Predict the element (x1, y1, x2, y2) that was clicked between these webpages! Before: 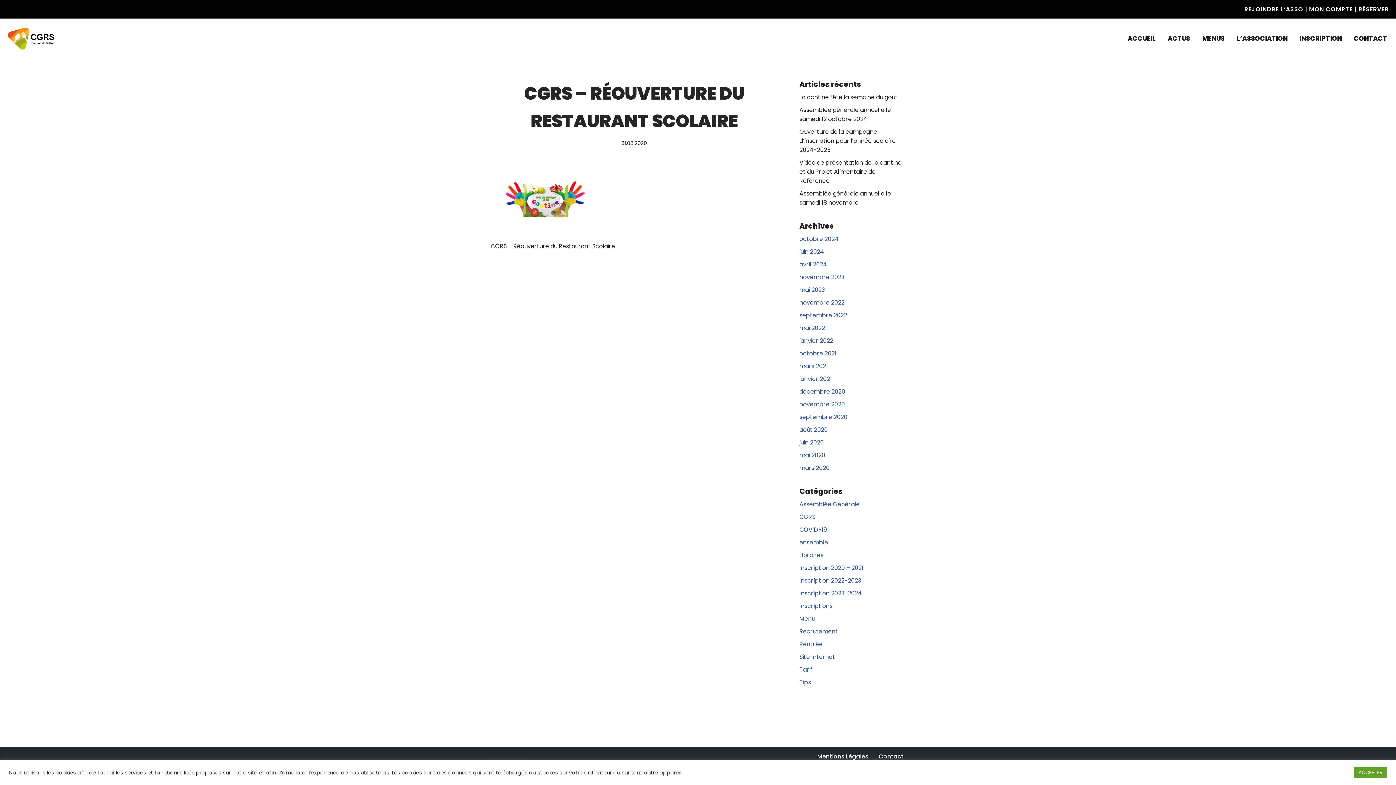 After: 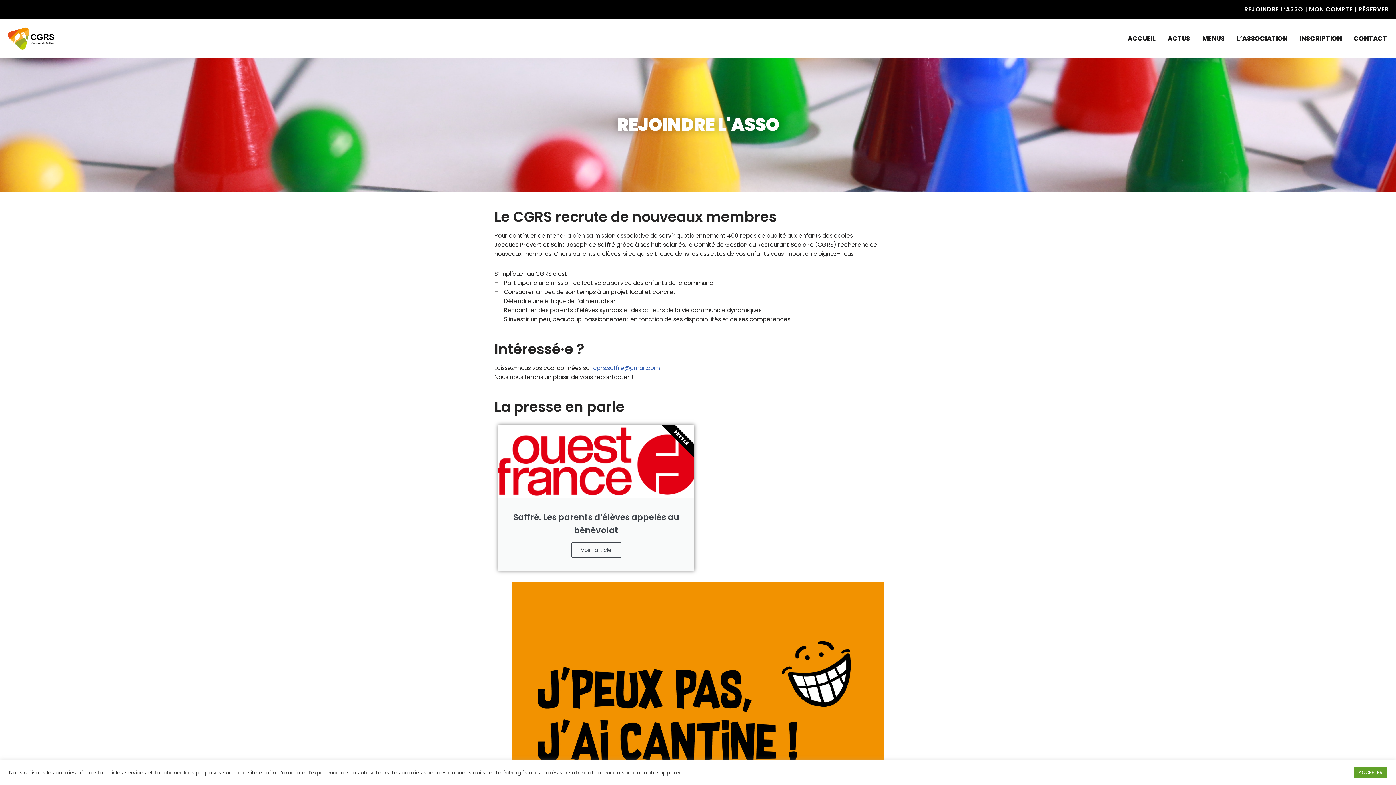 Action: bbox: (1244, 5, 1303, 13) label: REJOINDRE L’ASSO